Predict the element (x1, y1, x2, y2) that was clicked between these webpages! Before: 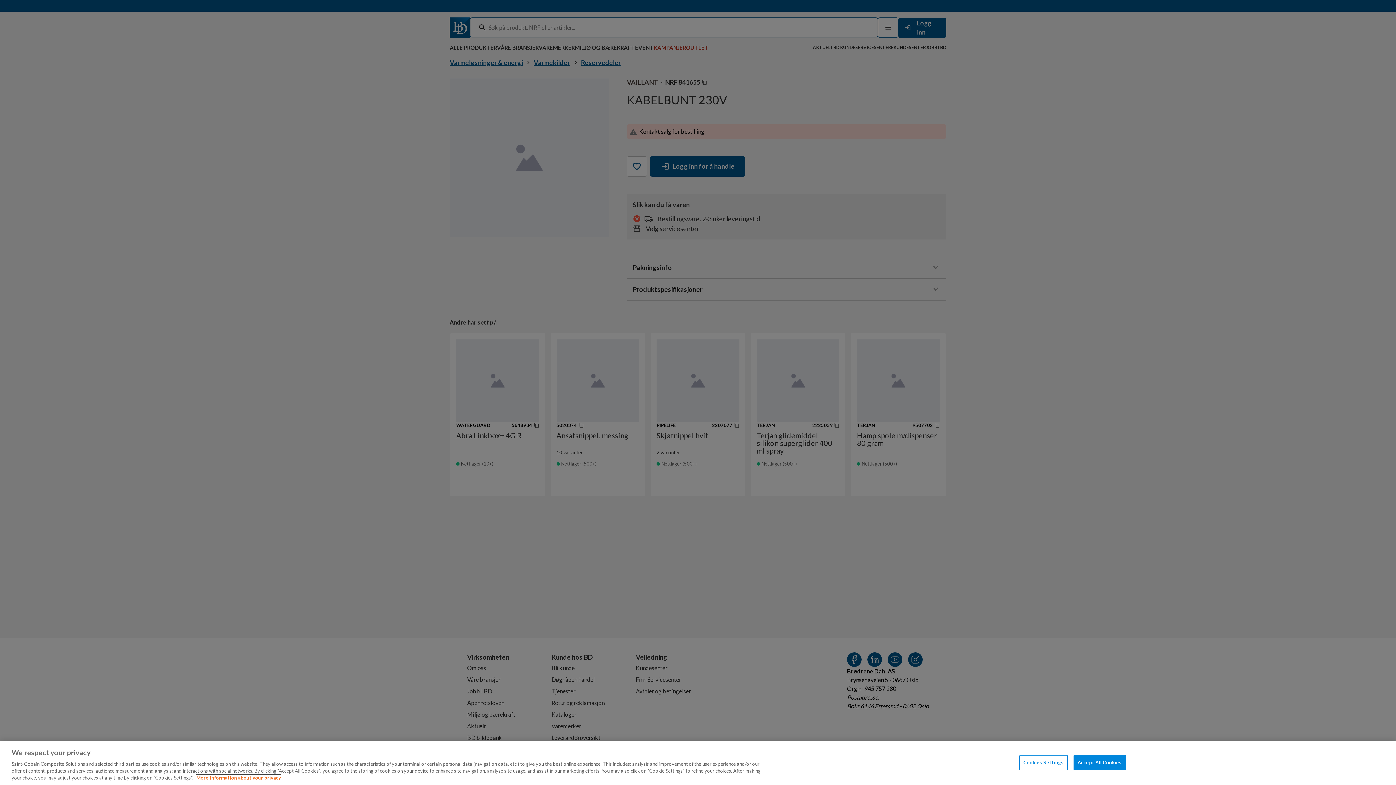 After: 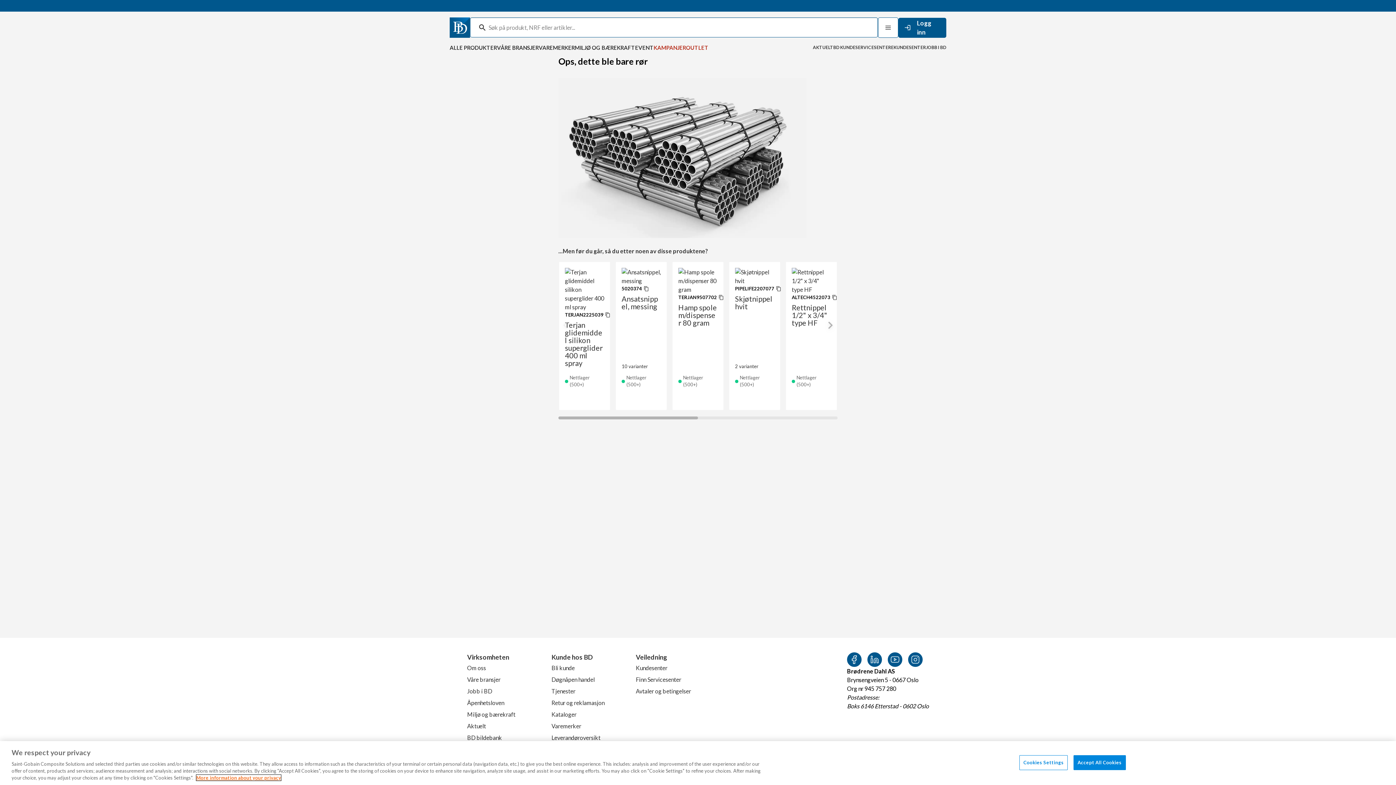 Action: bbox: (196, 775, 281, 781) label: More information about your privacy